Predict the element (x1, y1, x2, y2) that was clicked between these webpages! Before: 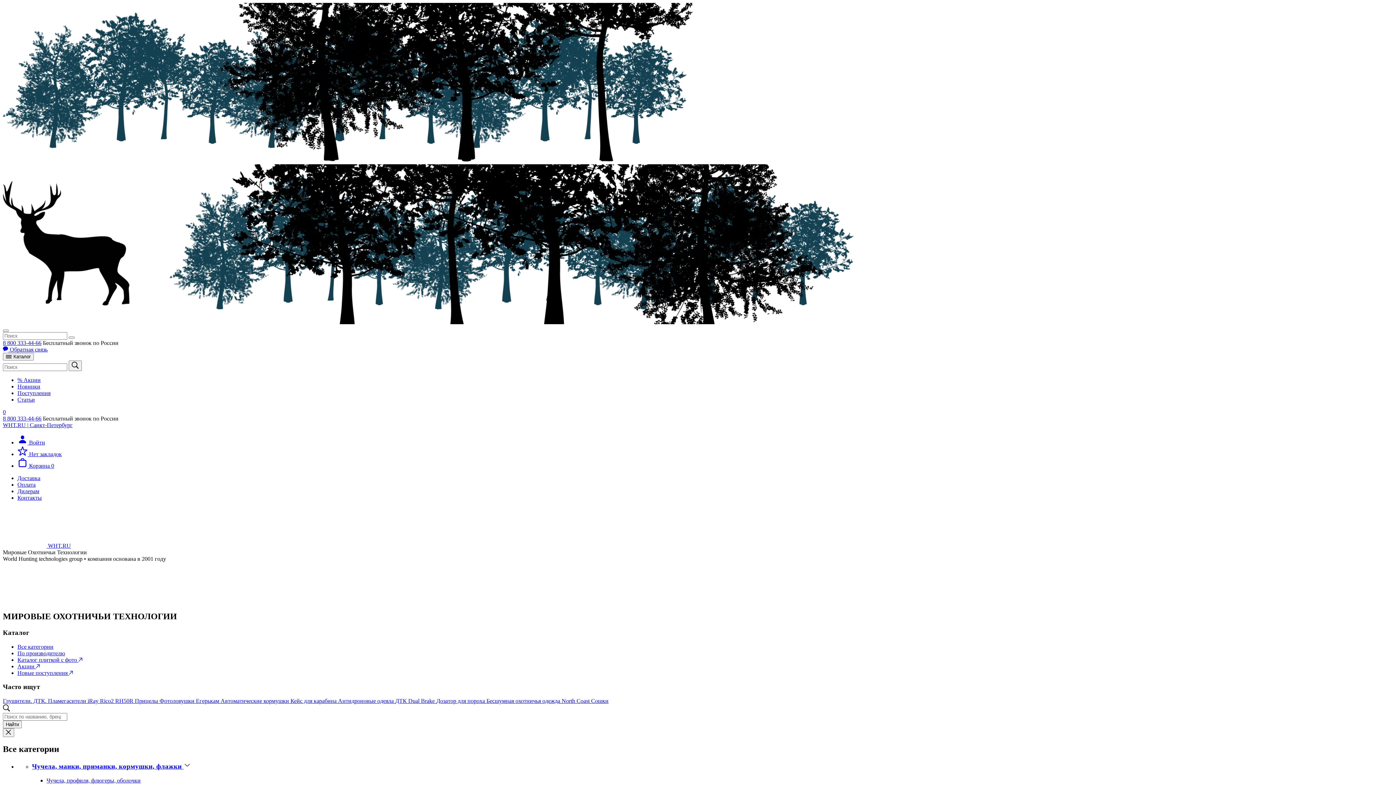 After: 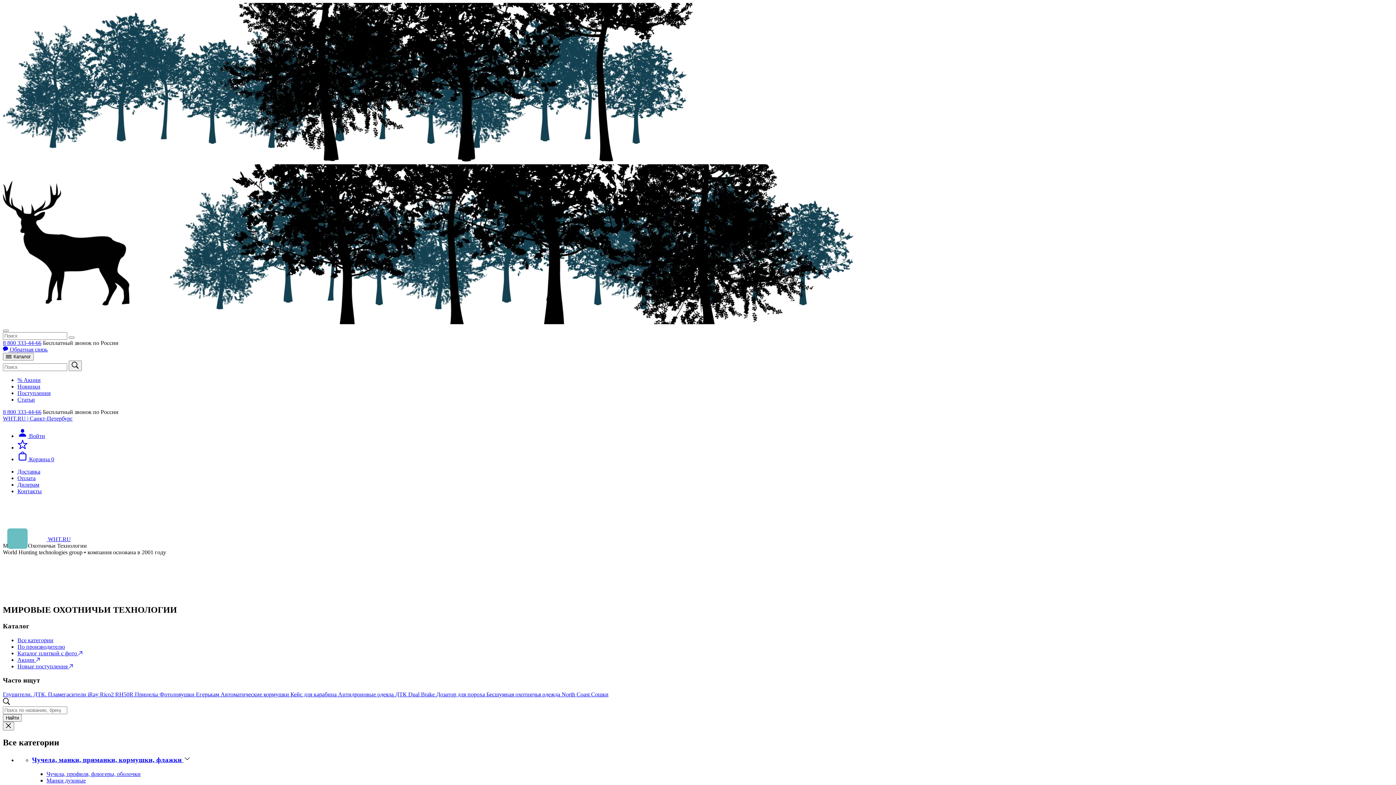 Action: label: Статьи bbox: (17, 396, 34, 402)